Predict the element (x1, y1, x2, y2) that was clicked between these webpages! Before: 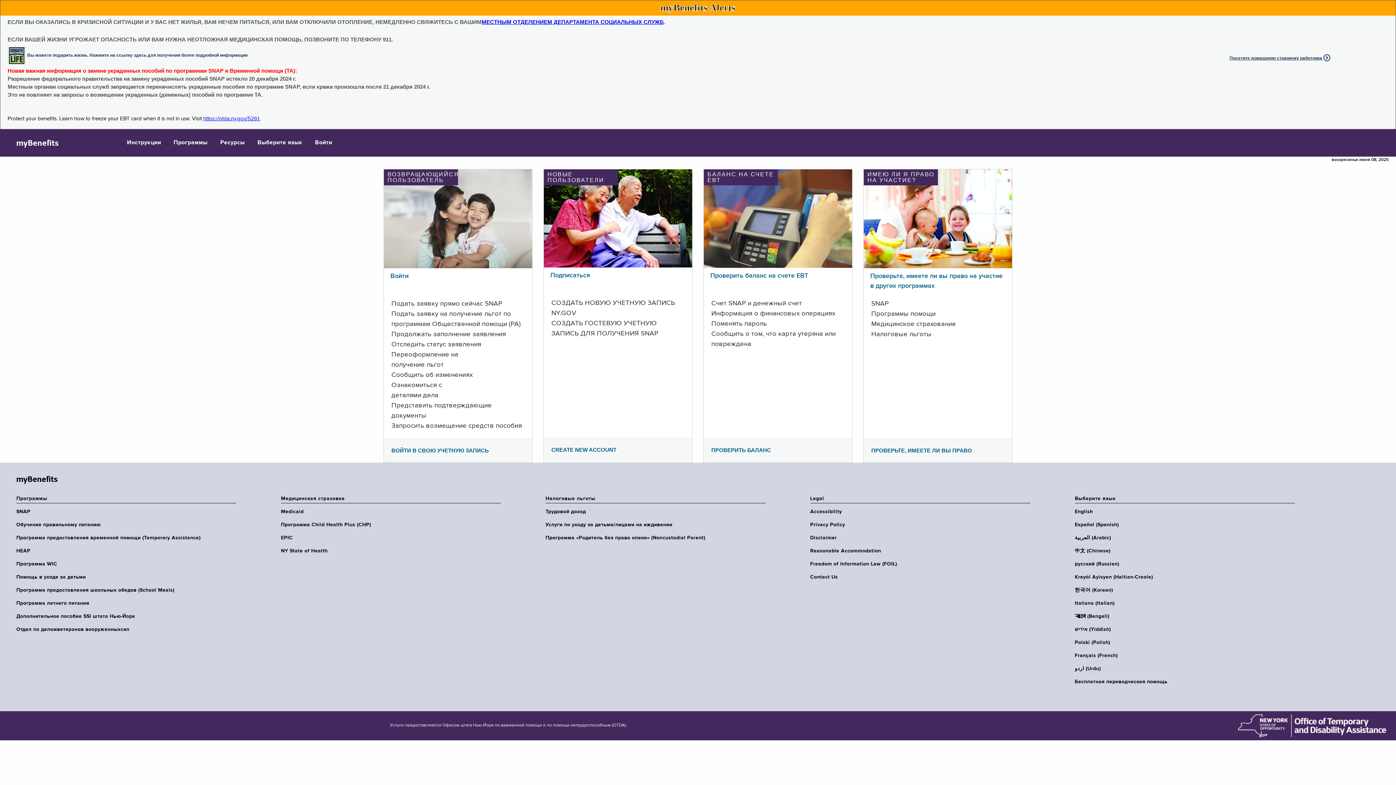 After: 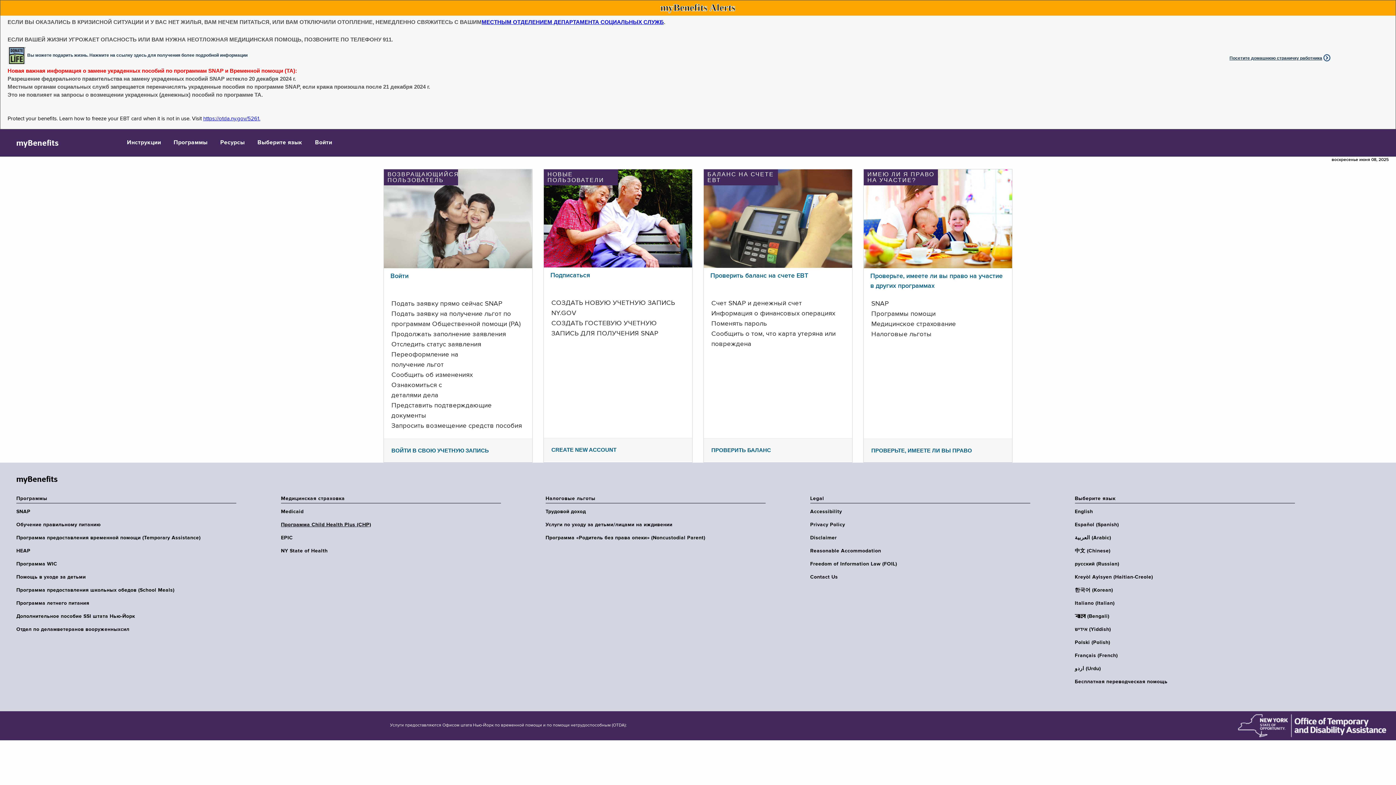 Action: bbox: (281, 521, 505, 528) label: Программа Child Health Plus (CHP)